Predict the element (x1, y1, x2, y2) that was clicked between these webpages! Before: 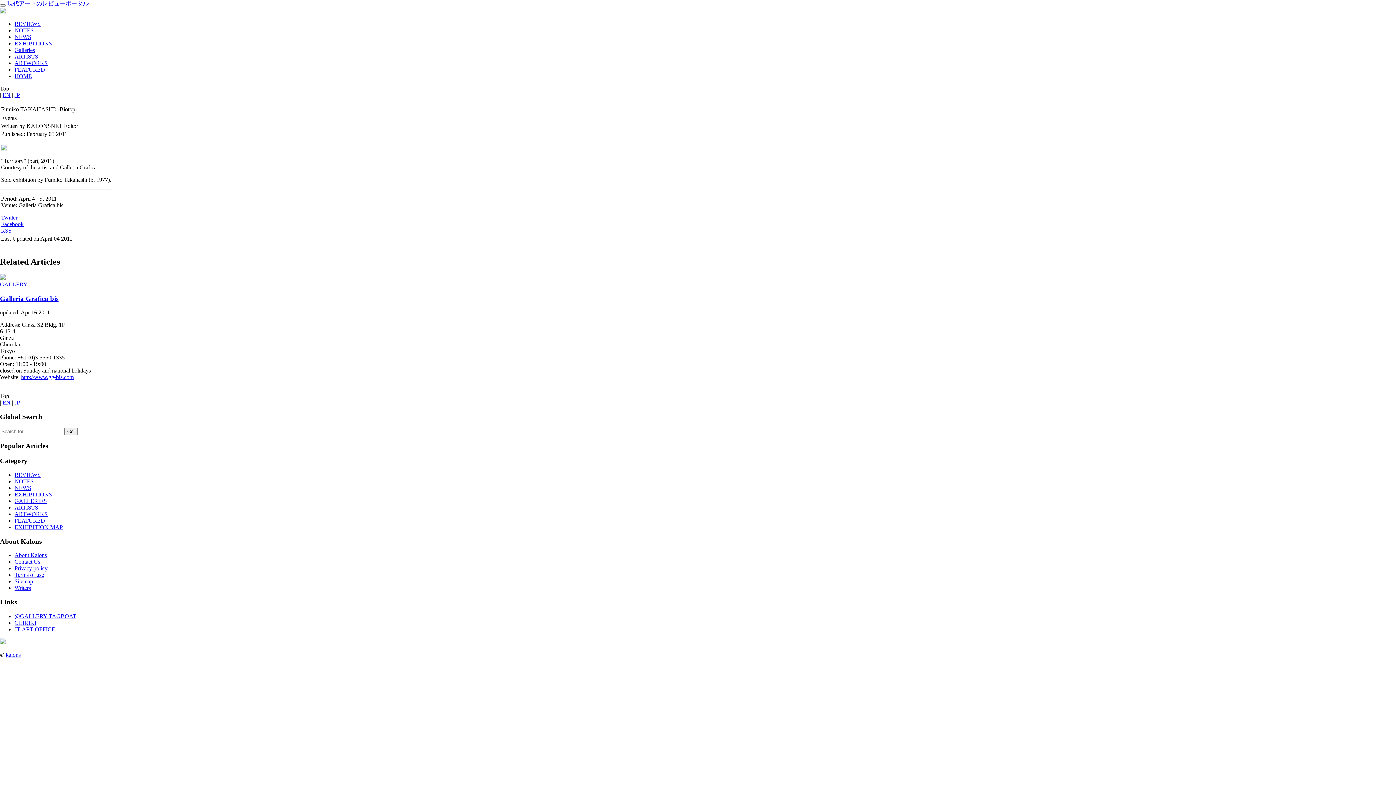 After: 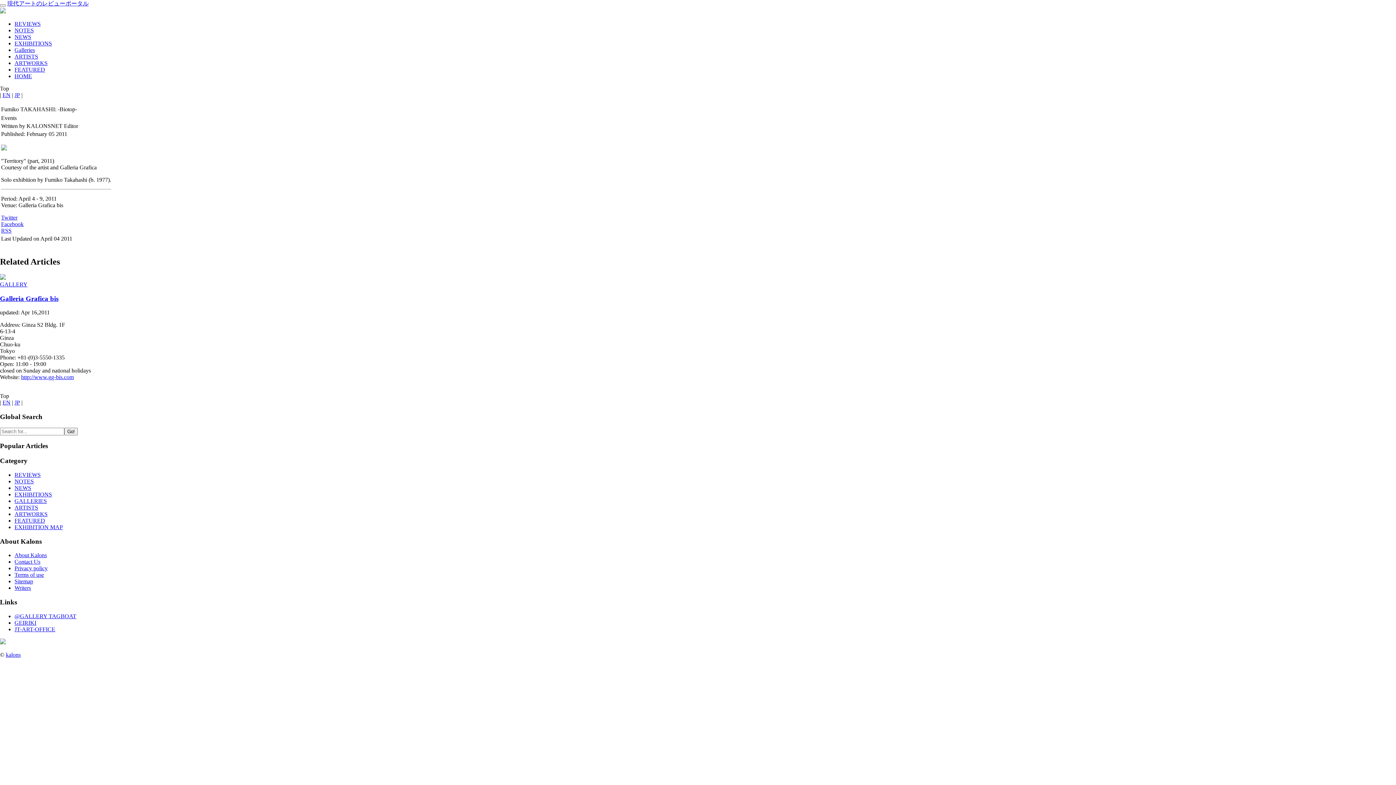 Action: bbox: (1, 214, 17, 220) label: Twitter